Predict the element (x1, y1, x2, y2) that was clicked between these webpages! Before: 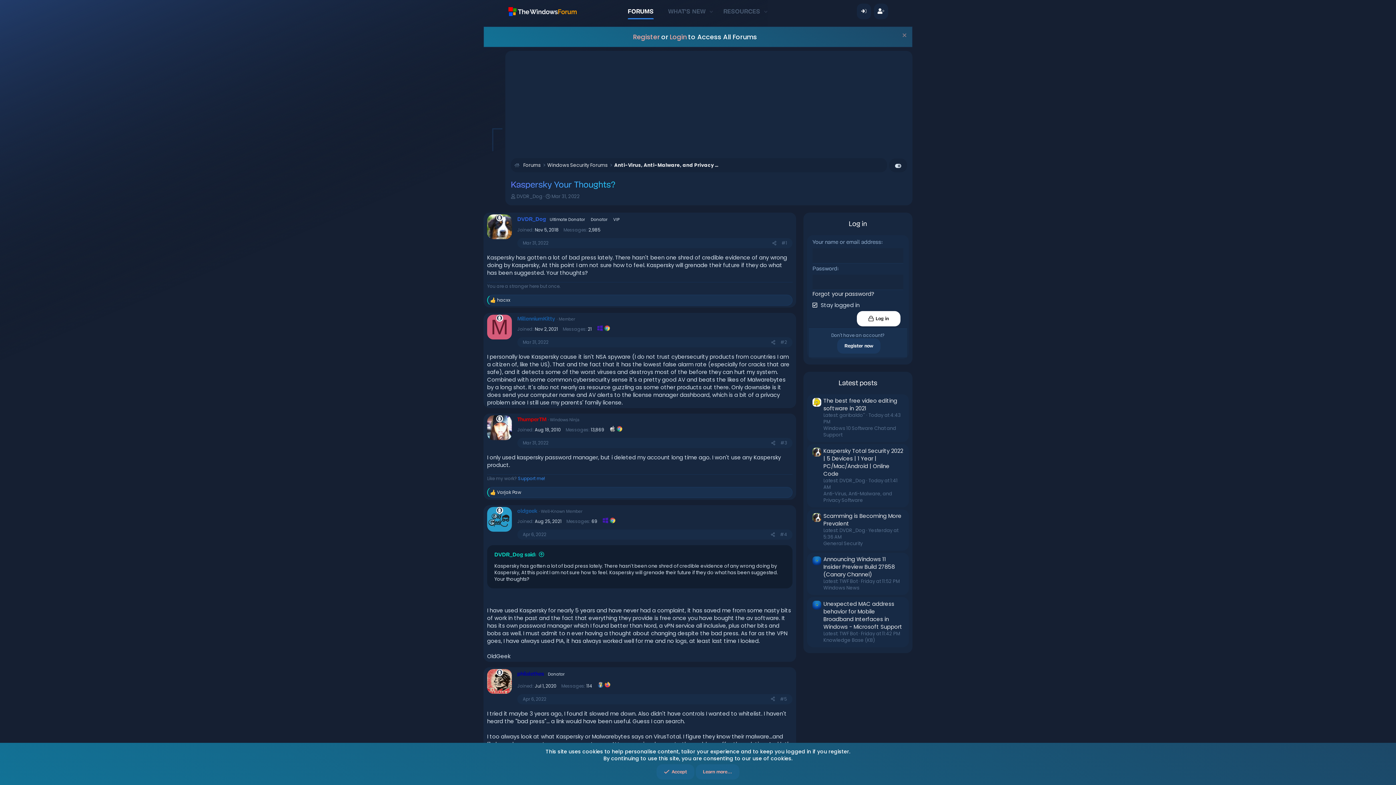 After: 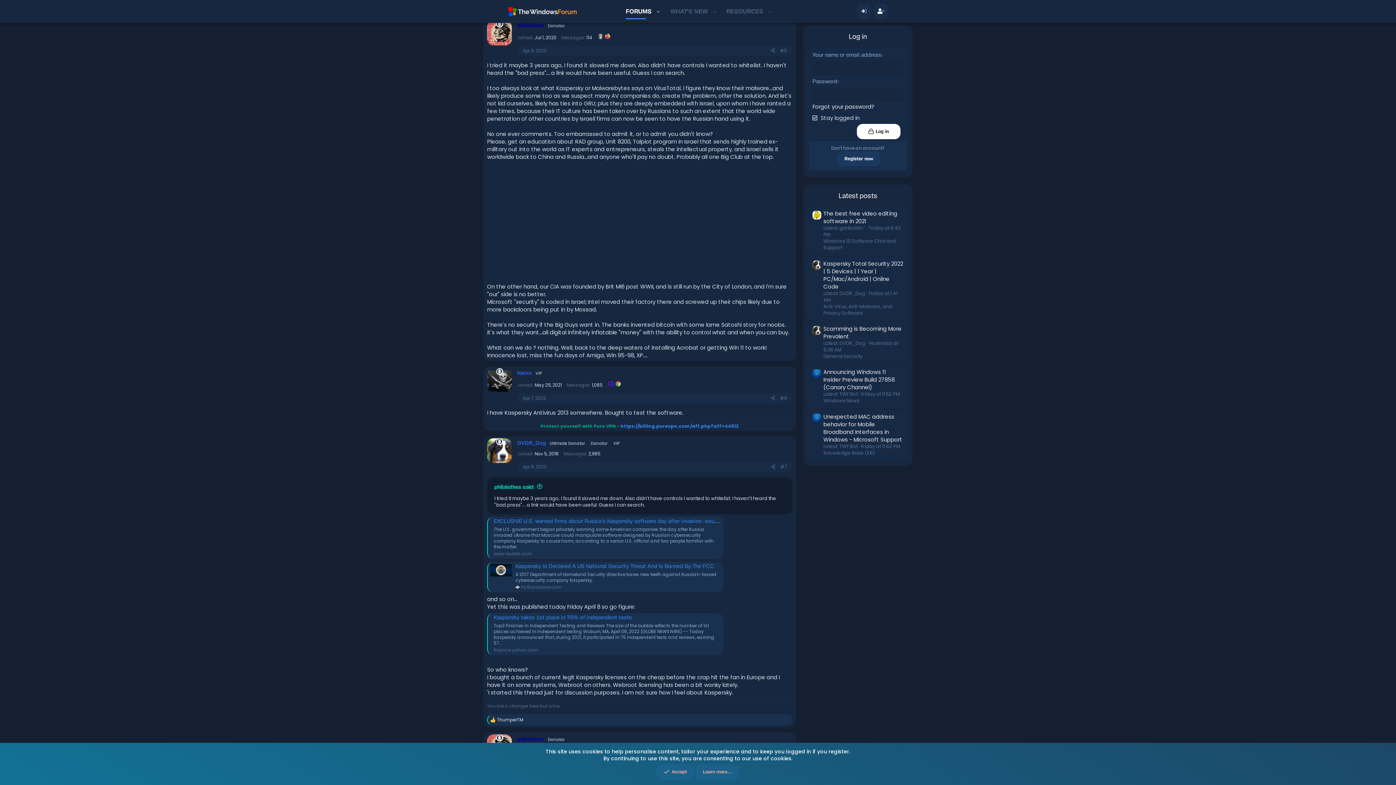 Action: bbox: (780, 696, 787, 702) label: #5